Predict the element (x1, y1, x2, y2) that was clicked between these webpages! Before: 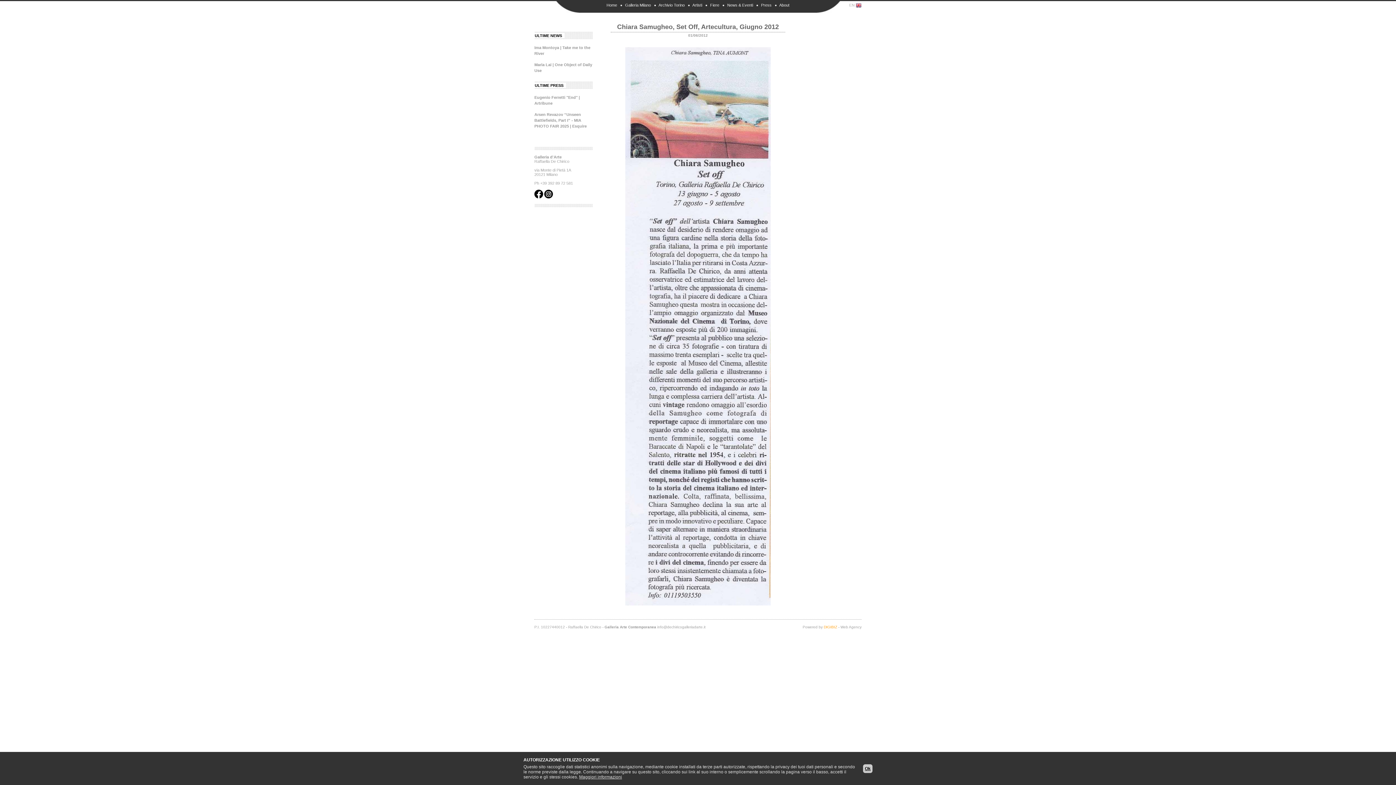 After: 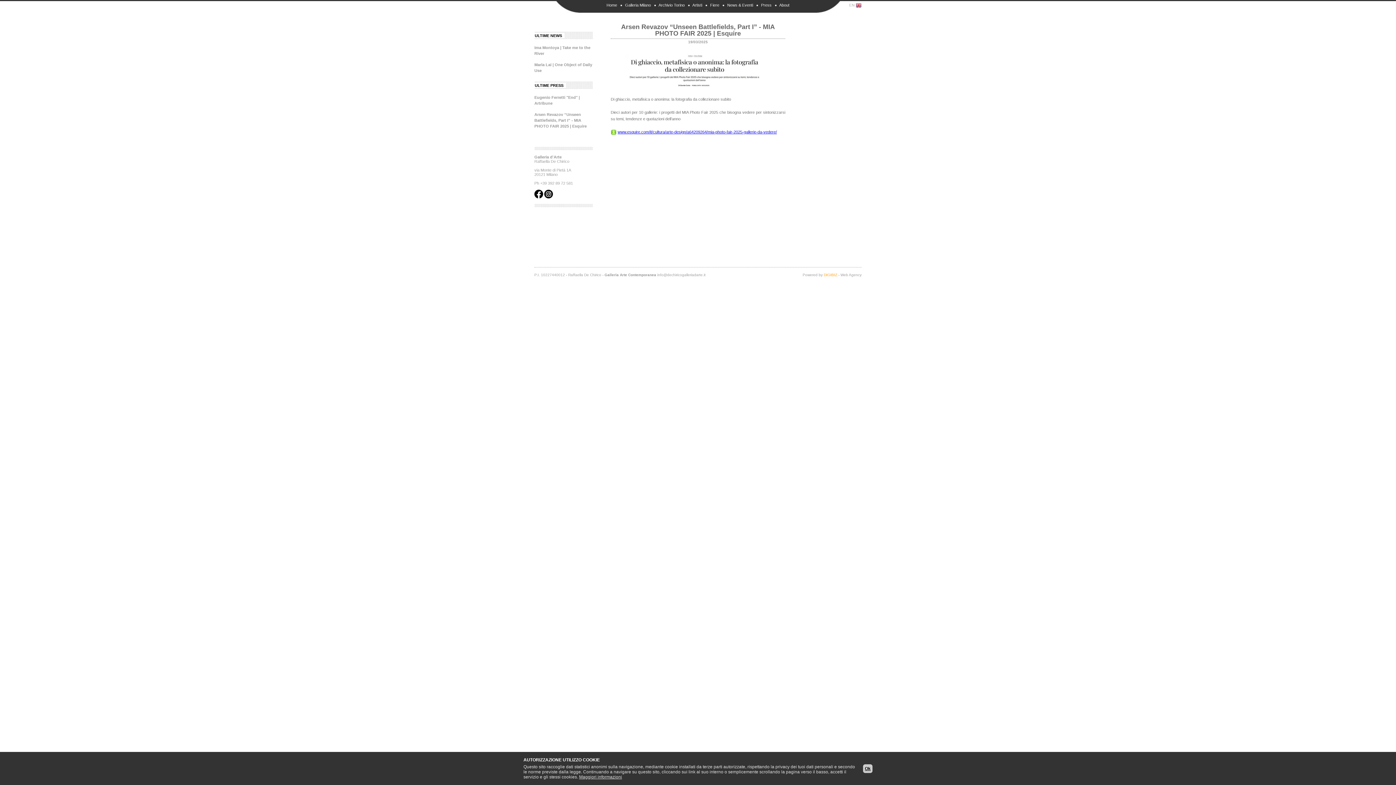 Action: label: Arsen Revazov “Unseen Battlefields, Part I” - MIA PHOTO FAIR 2025 | Esquire bbox: (534, 112, 586, 128)